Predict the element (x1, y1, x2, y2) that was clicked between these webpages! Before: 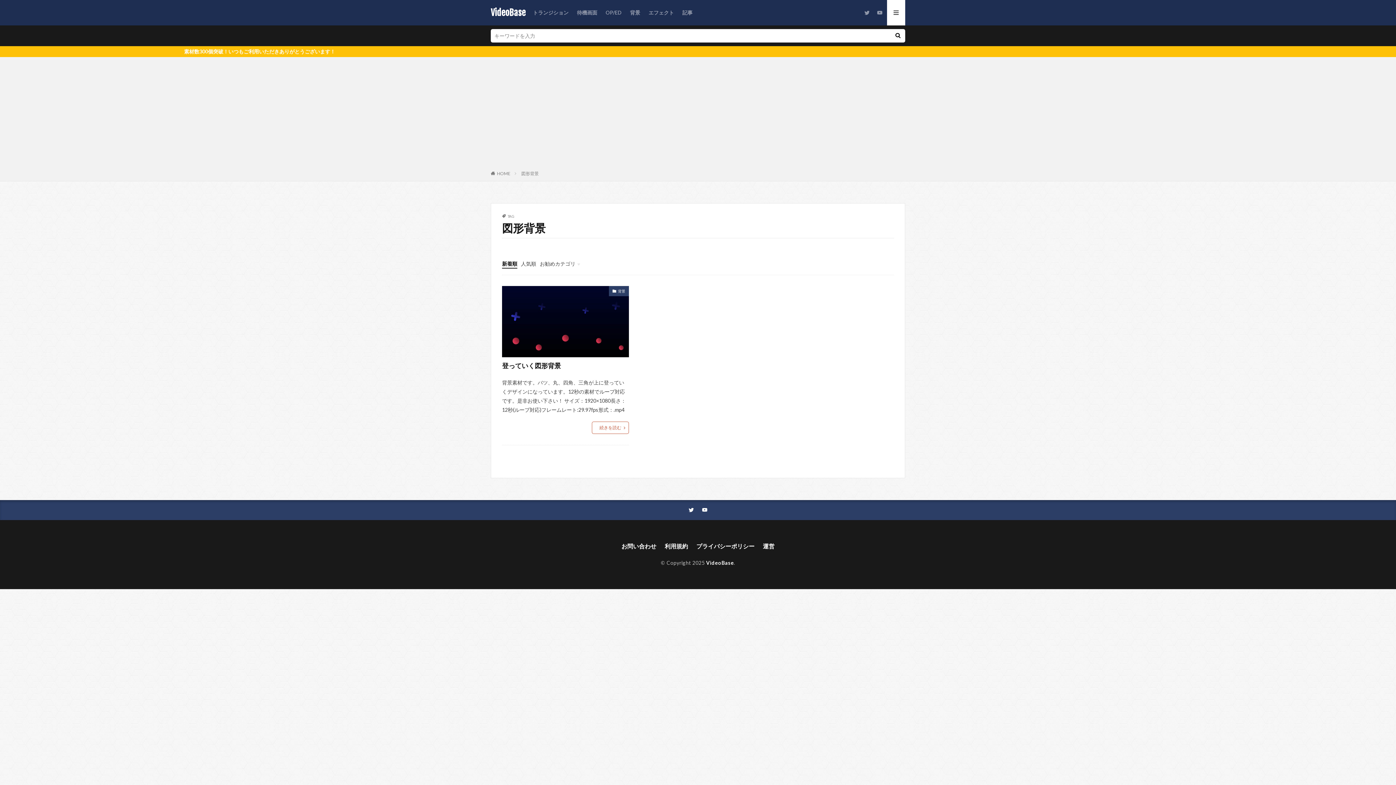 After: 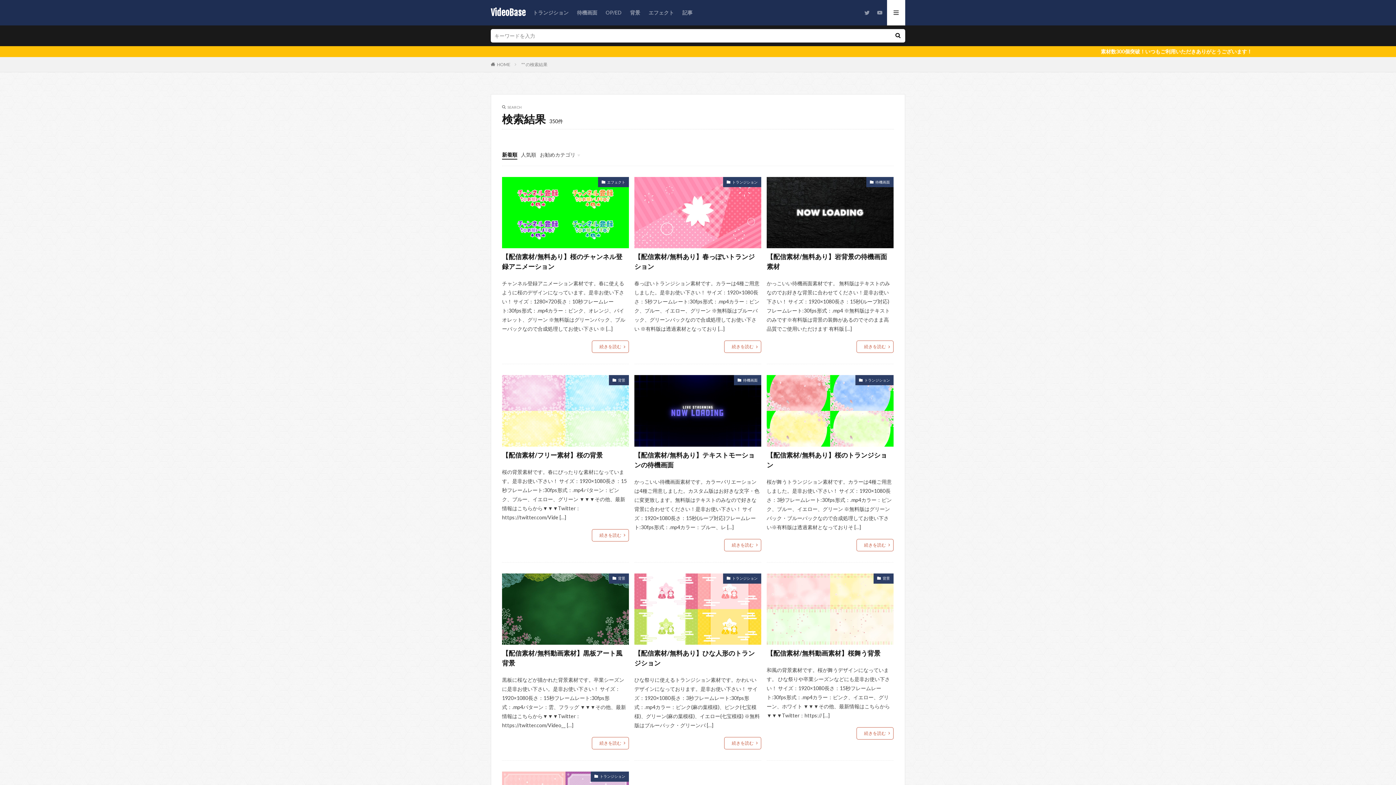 Action: bbox: (890, 29, 905, 42)